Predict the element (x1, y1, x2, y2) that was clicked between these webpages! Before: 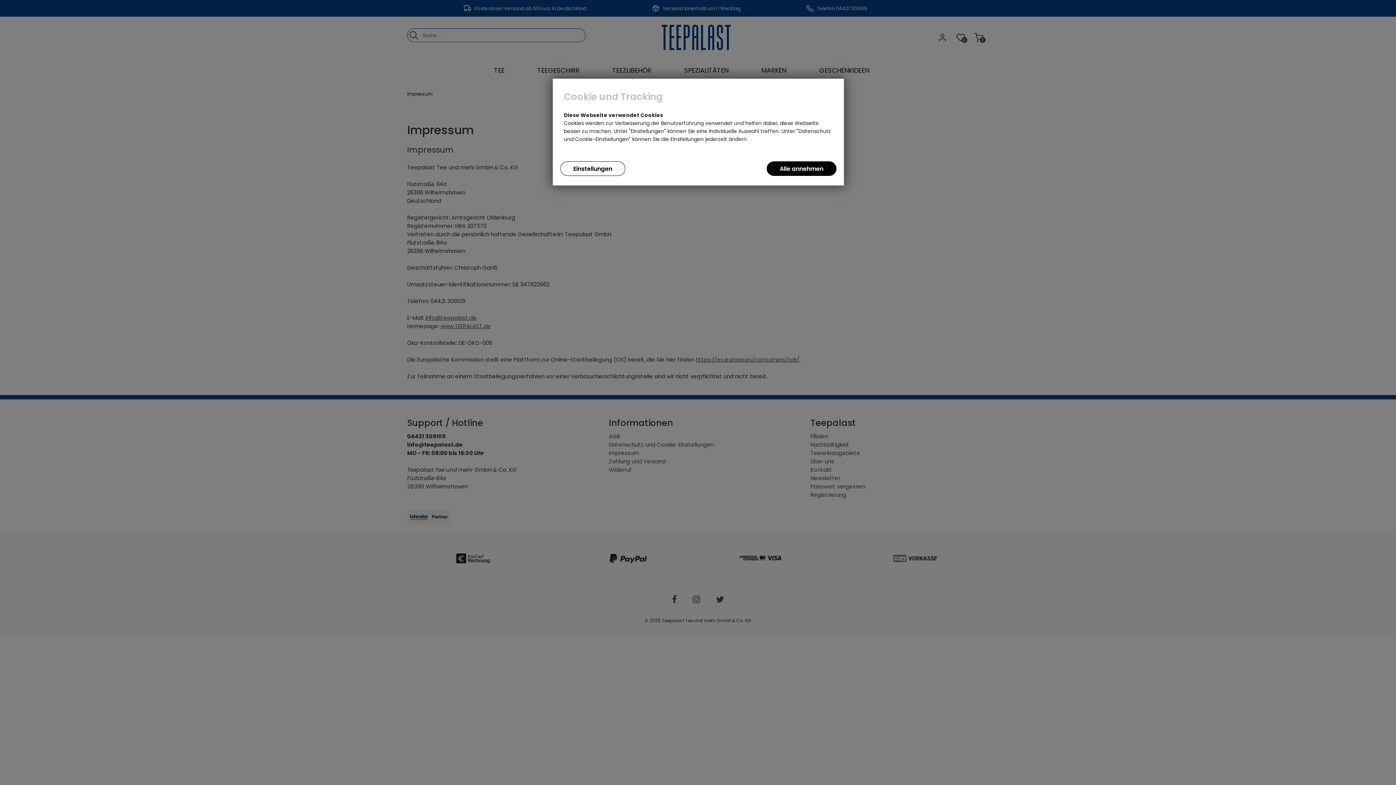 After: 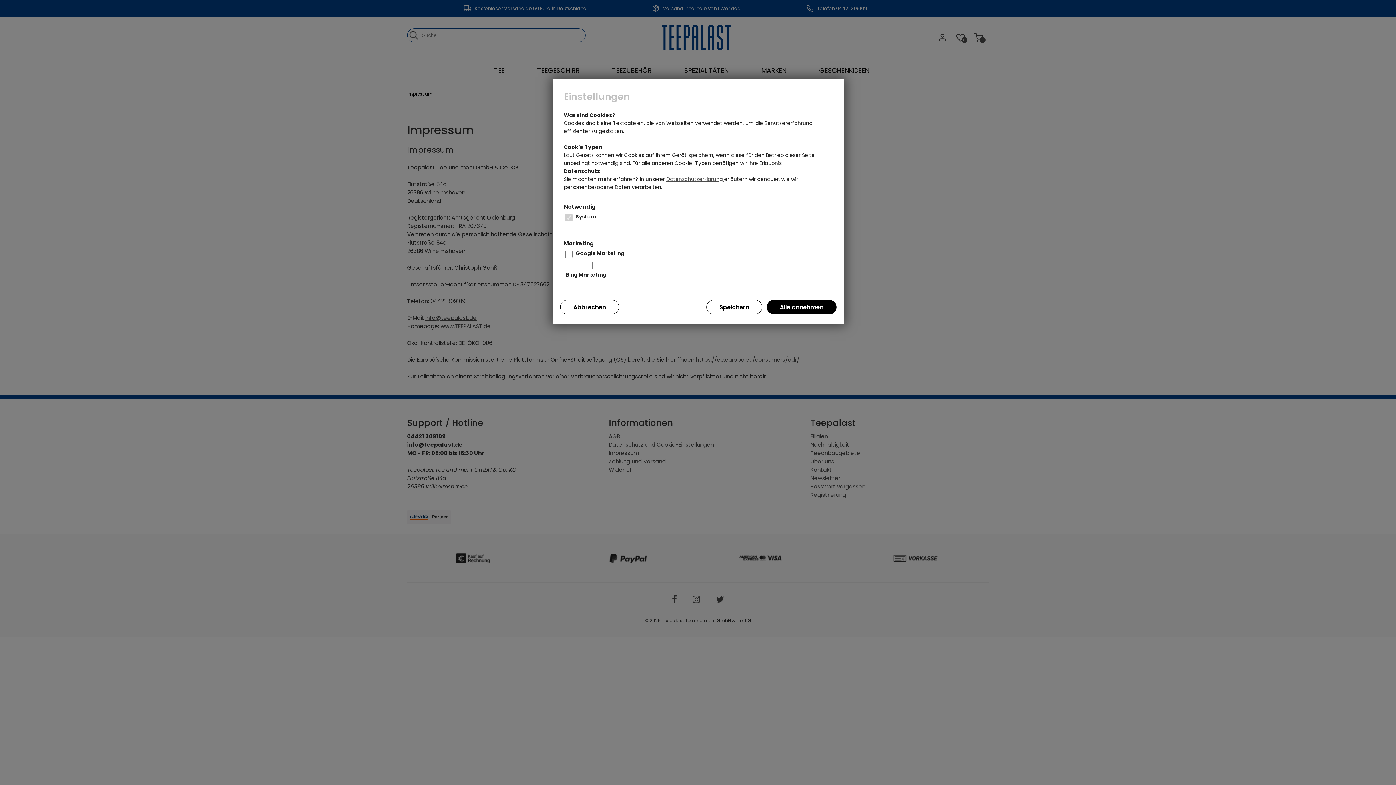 Action: bbox: (560, 161, 625, 176) label: Einstellungen